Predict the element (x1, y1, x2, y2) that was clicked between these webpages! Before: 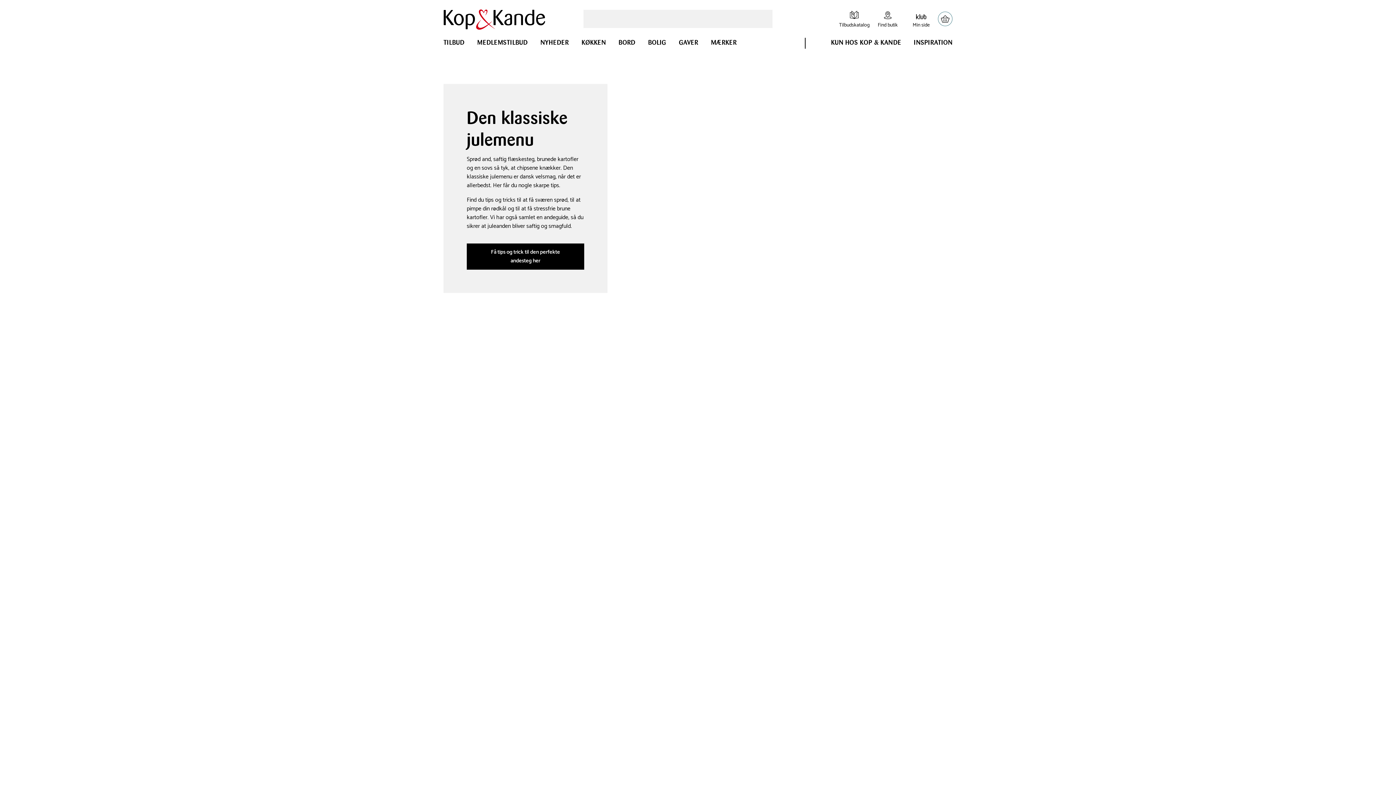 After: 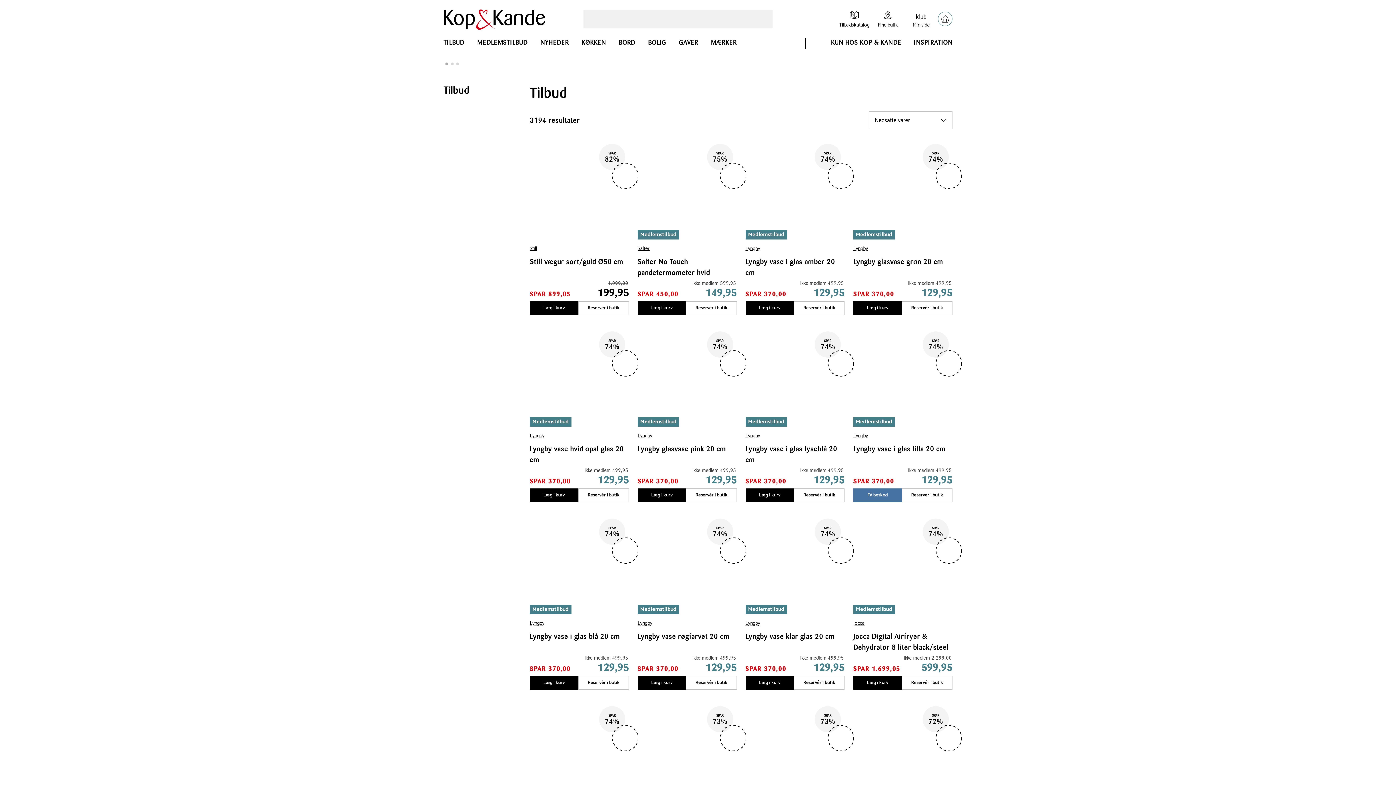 Action: label: TILBUD bbox: (443, 38, 464, 53)